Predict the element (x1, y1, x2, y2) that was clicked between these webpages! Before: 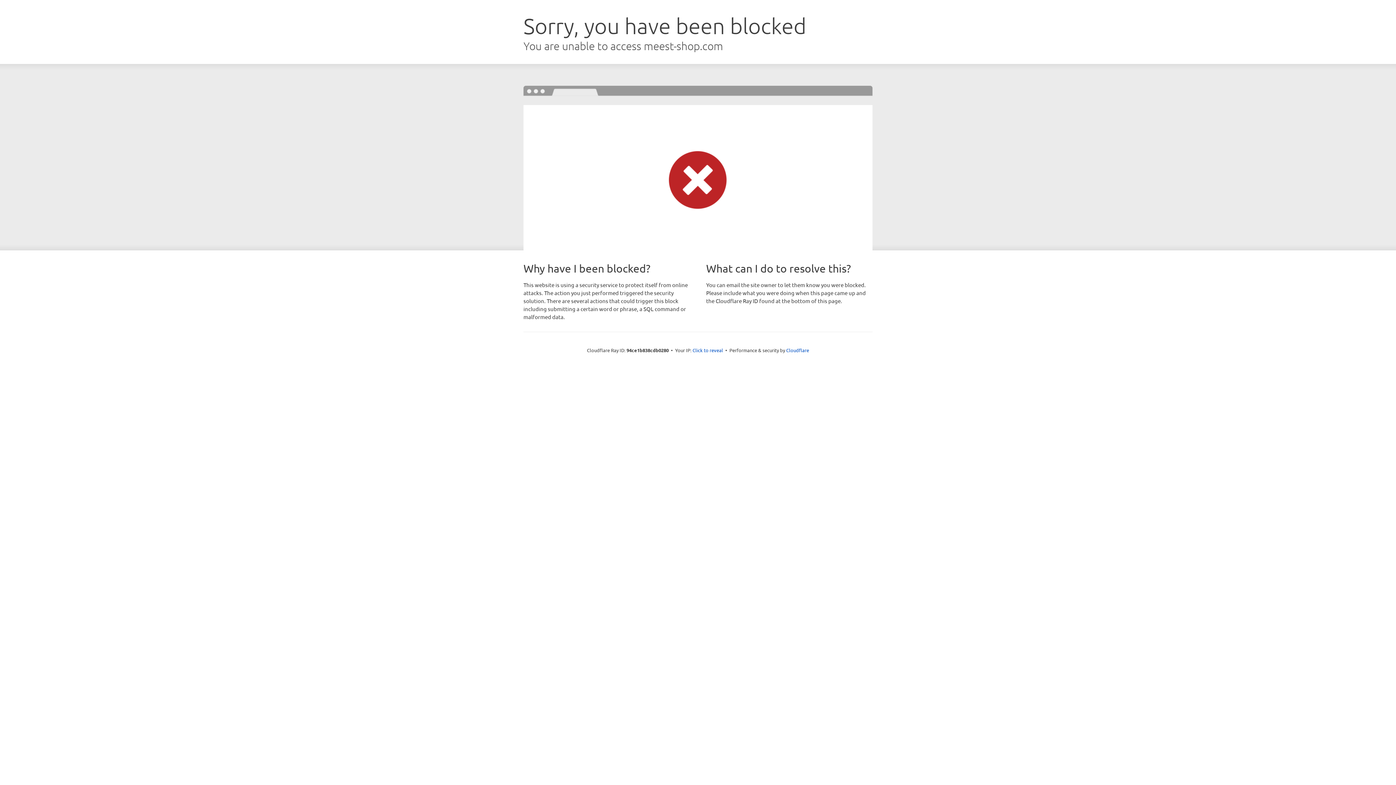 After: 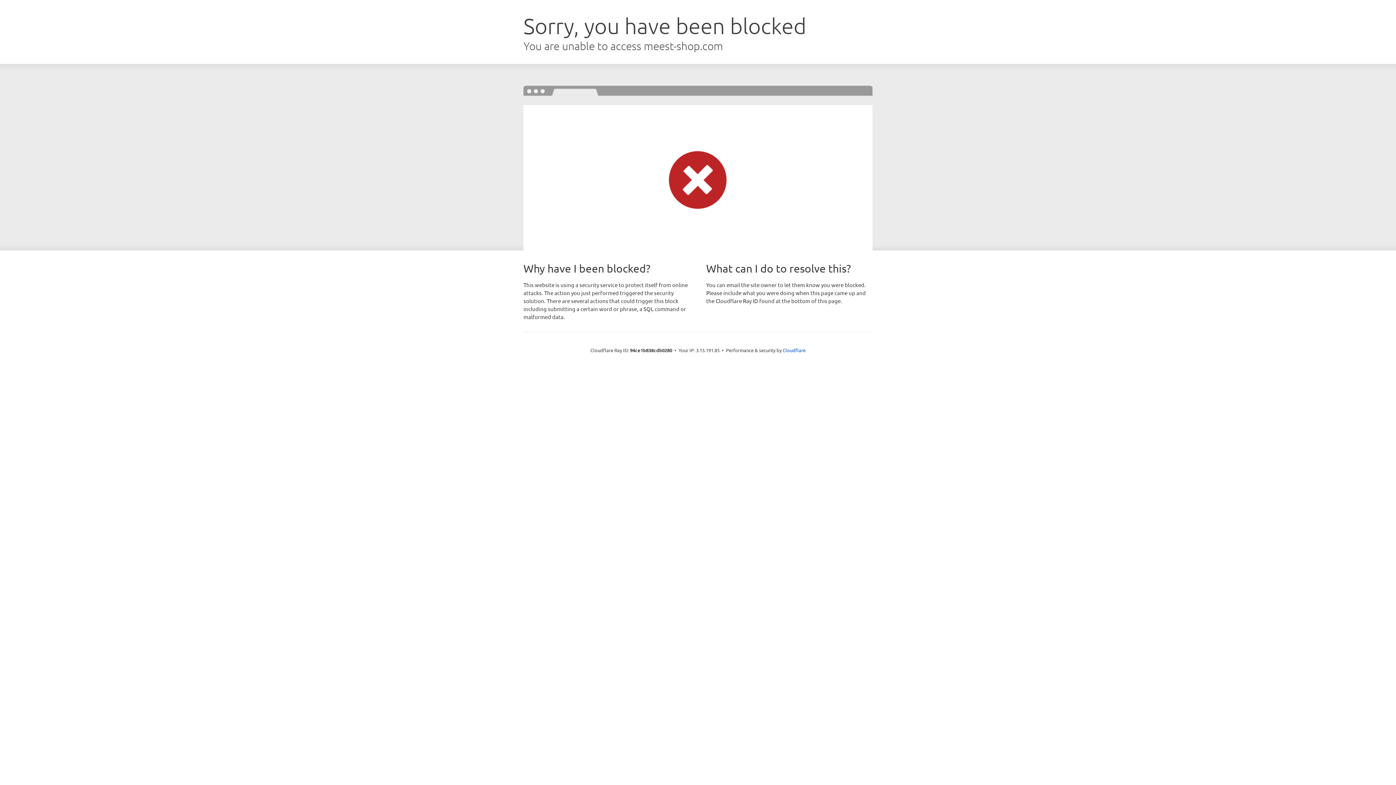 Action: bbox: (692, 346, 723, 353) label: Click to reveal